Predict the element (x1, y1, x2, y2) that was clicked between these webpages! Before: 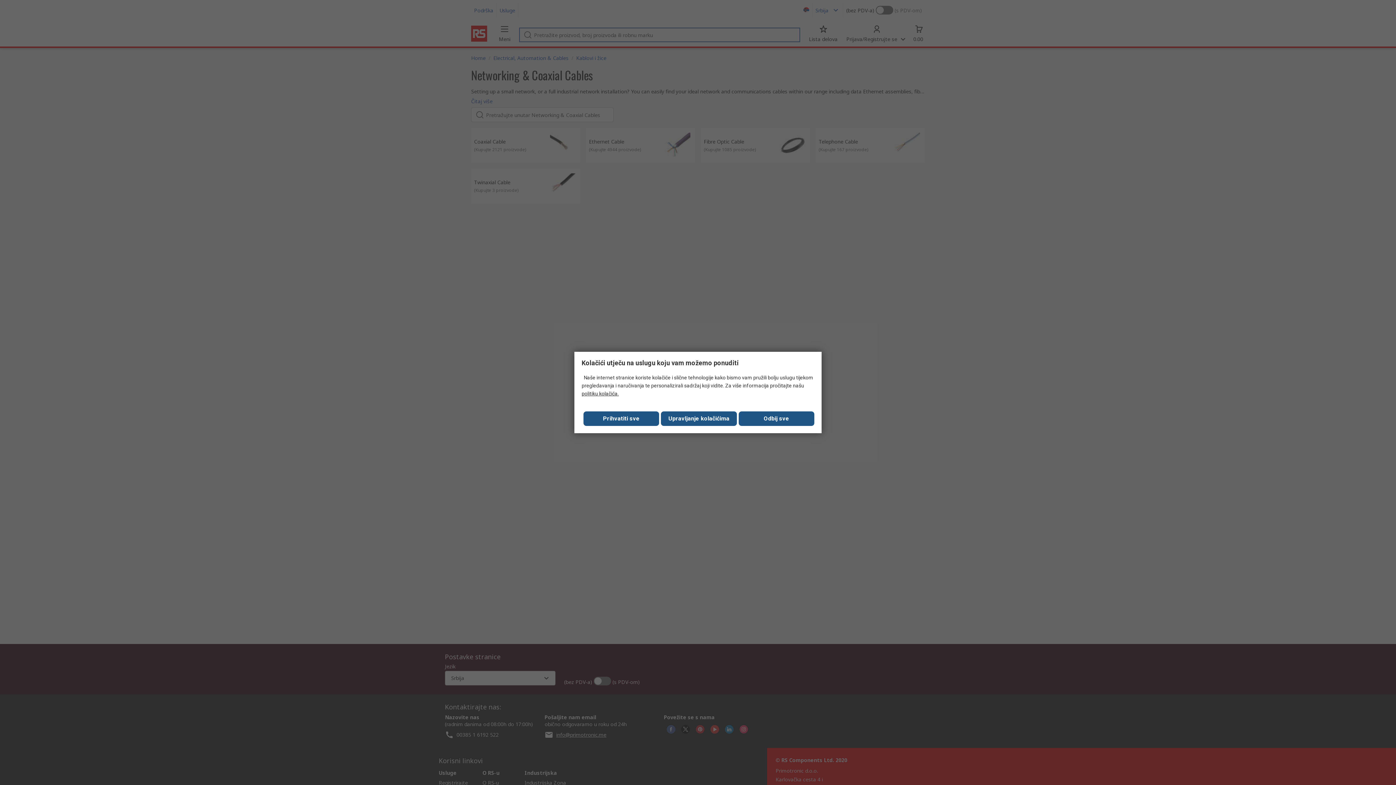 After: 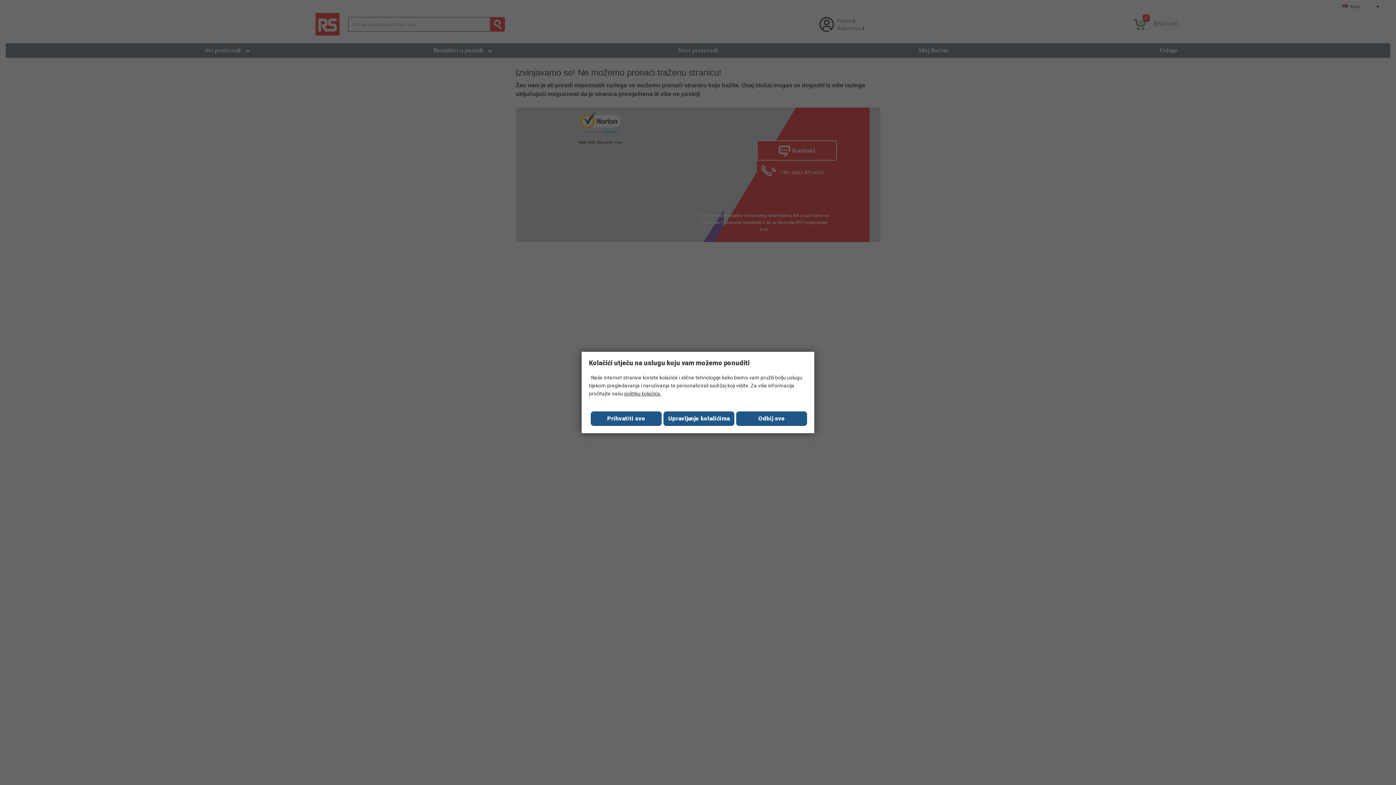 Action: bbox: (581, 390, 618, 396) label: politiku kolačića.